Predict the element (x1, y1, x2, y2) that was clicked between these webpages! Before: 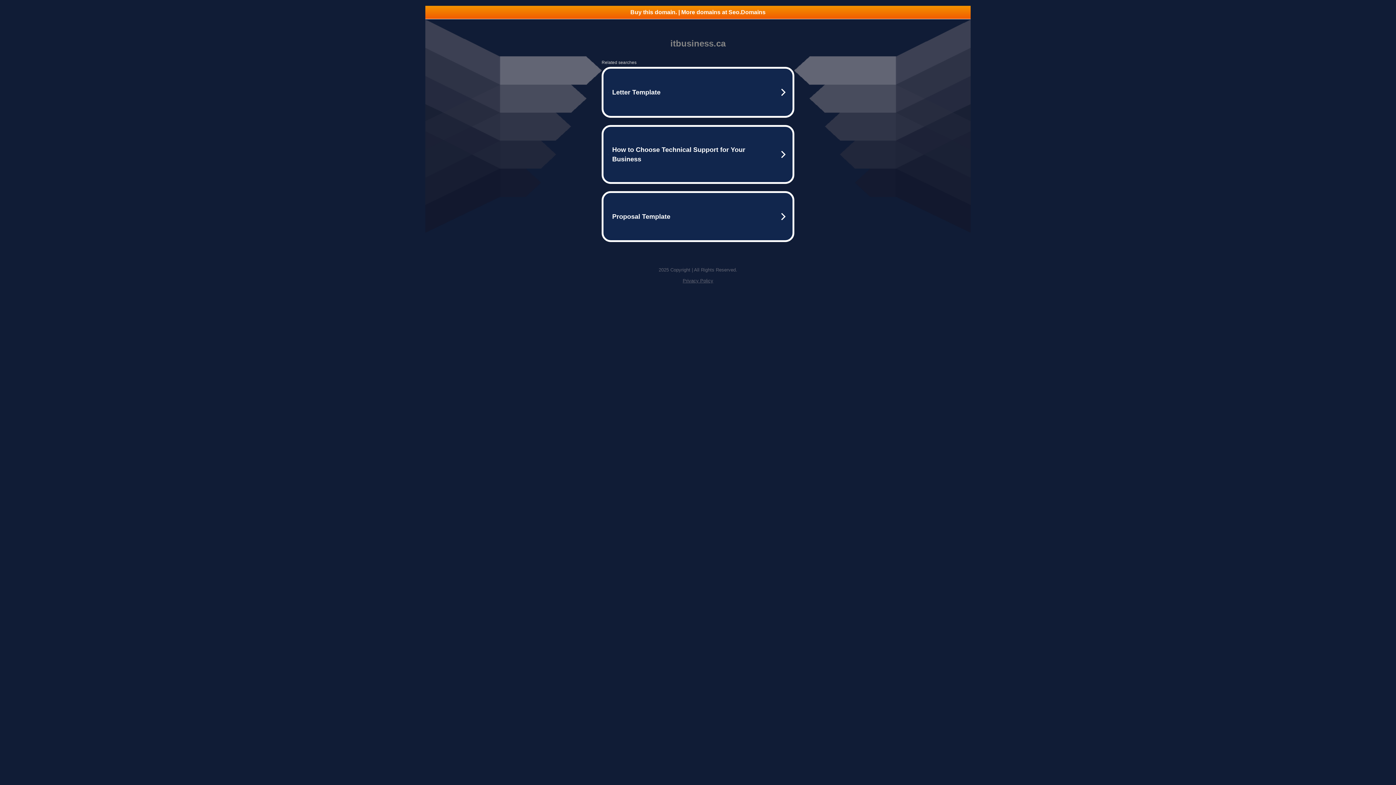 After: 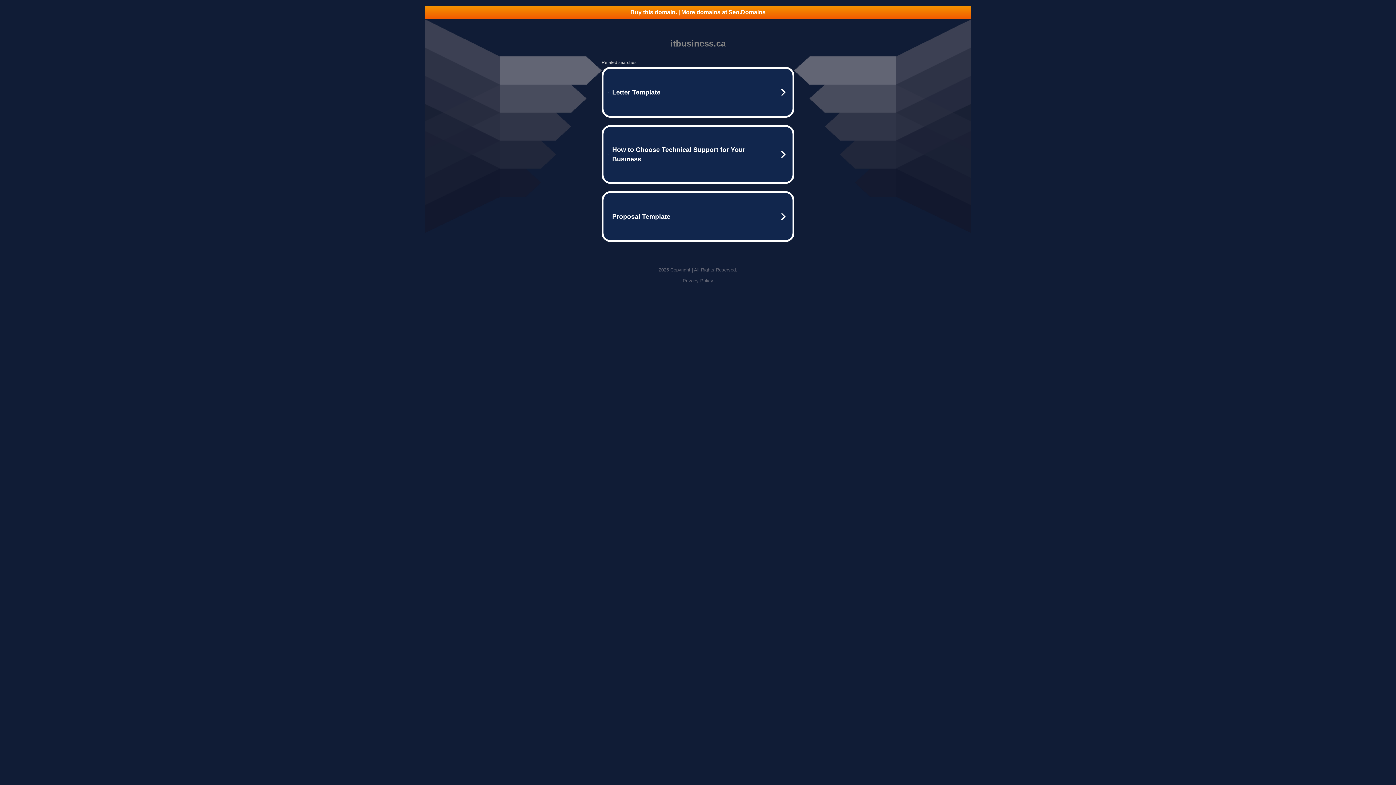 Action: label: Privacy Policy bbox: (682, 278, 713, 283)